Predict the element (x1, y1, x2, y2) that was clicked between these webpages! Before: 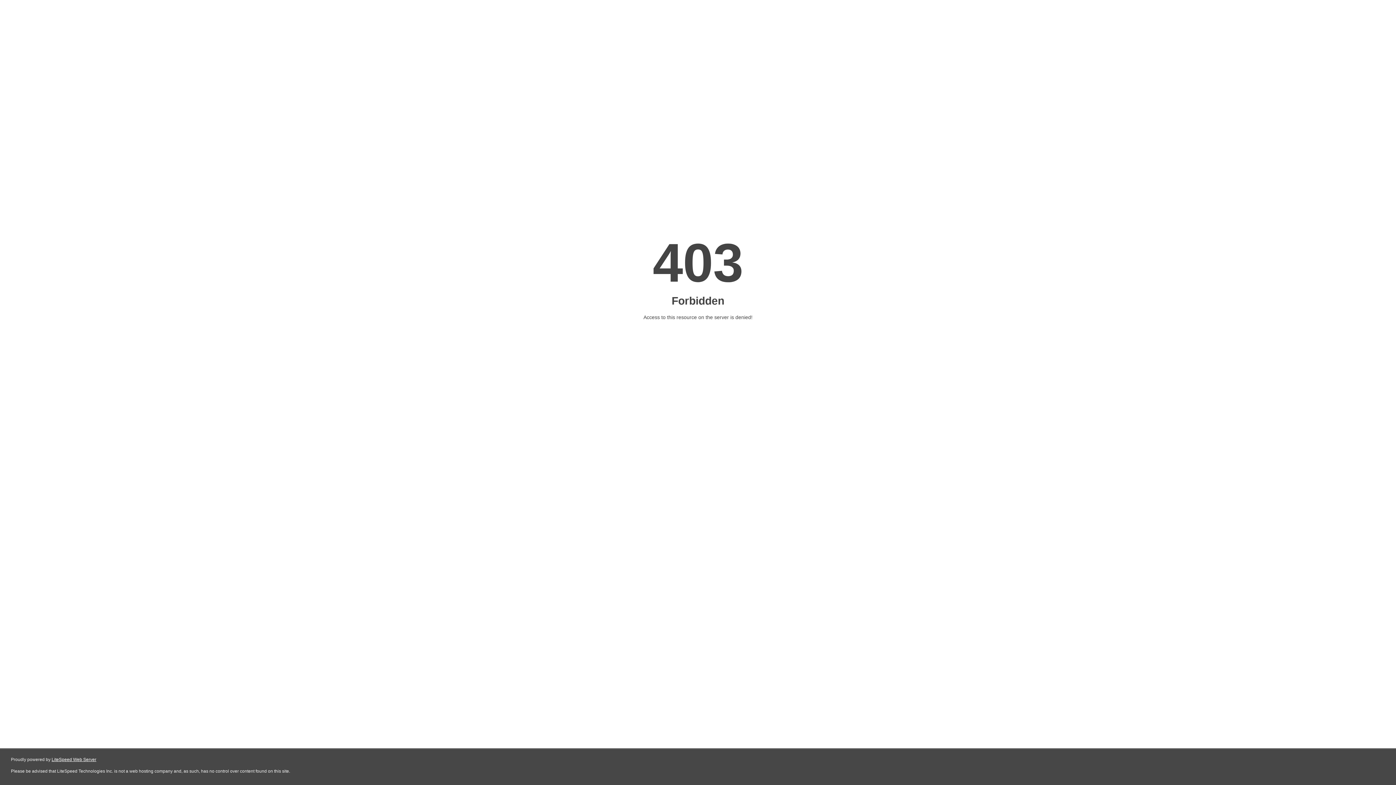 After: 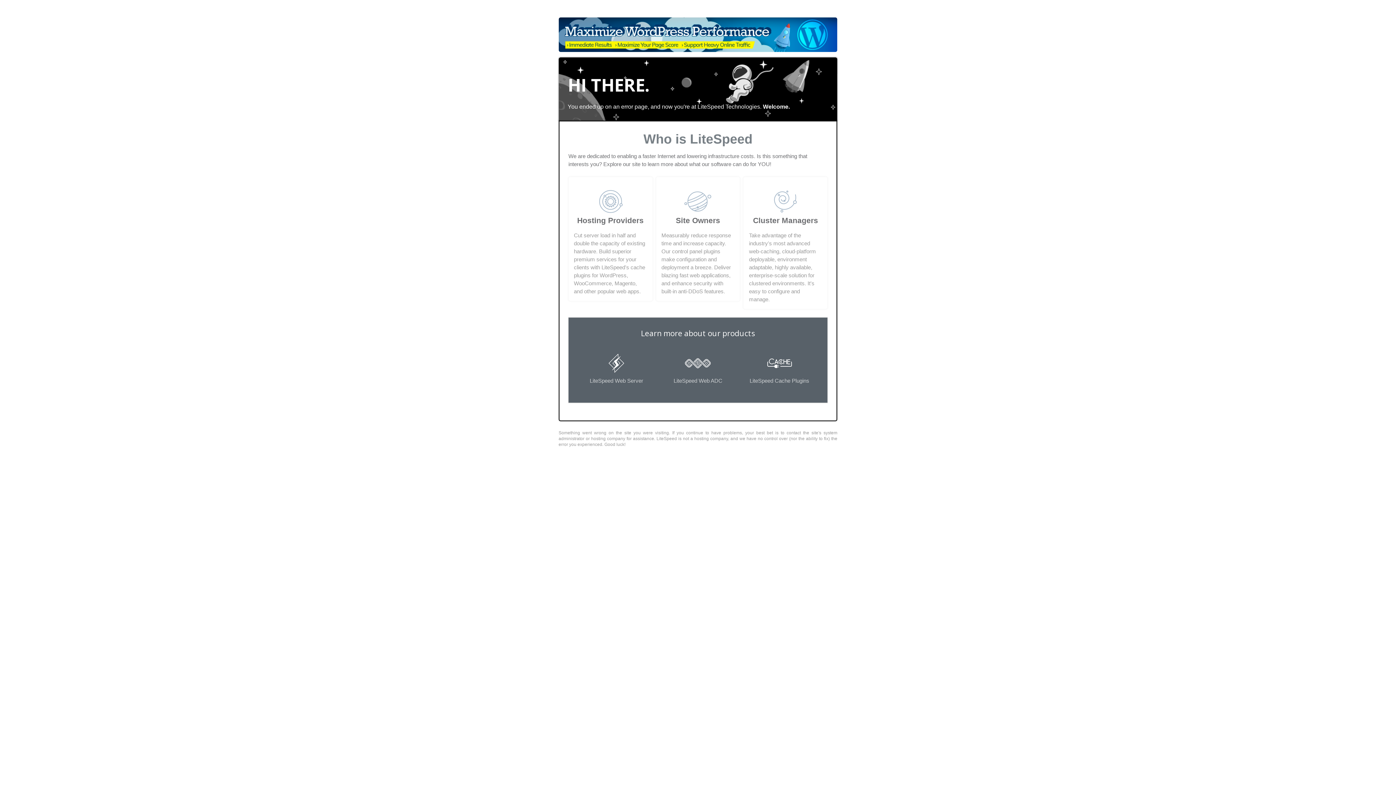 Action: label: LiteSpeed Web Server bbox: (51, 757, 96, 762)